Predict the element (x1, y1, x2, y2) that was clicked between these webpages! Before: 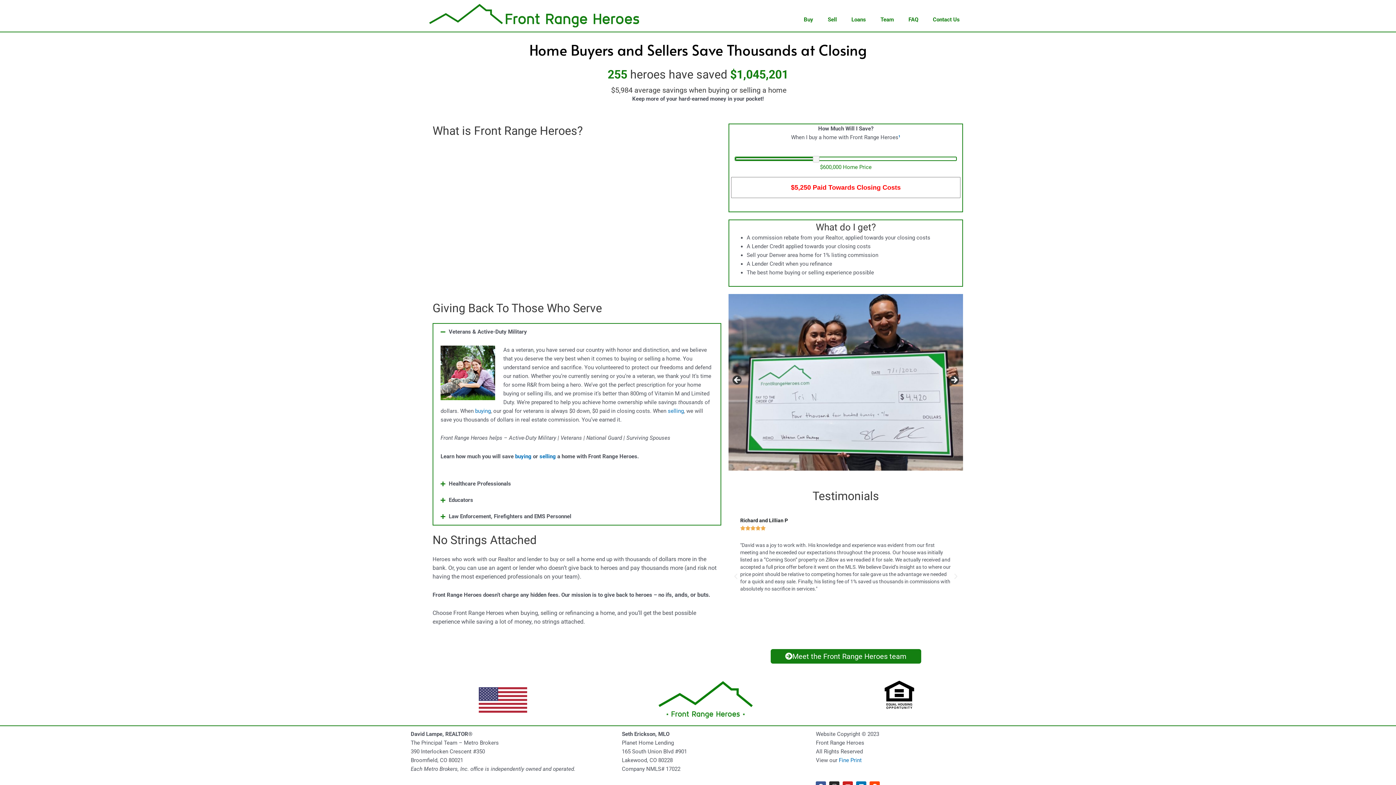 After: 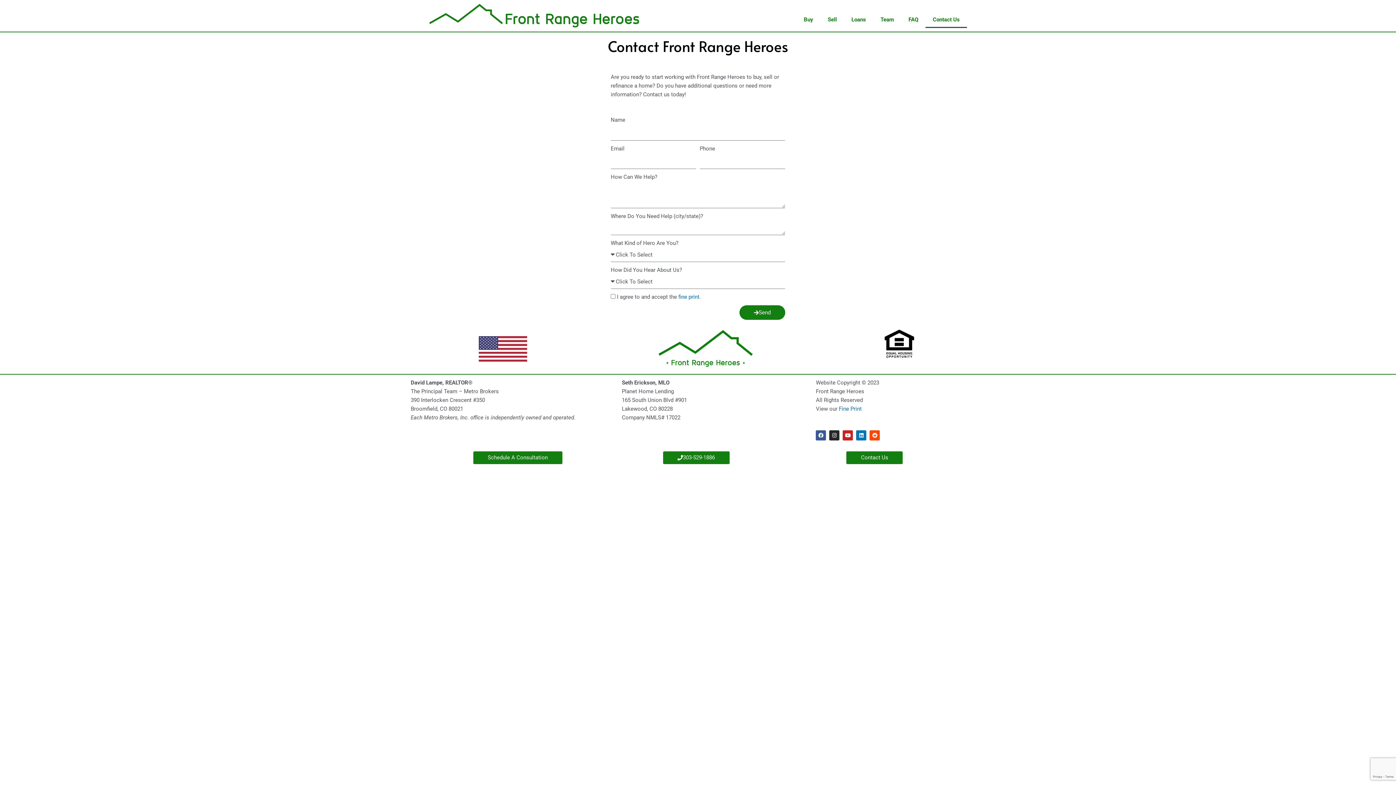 Action: label: Contact Us bbox: (925, 11, 967, 27)